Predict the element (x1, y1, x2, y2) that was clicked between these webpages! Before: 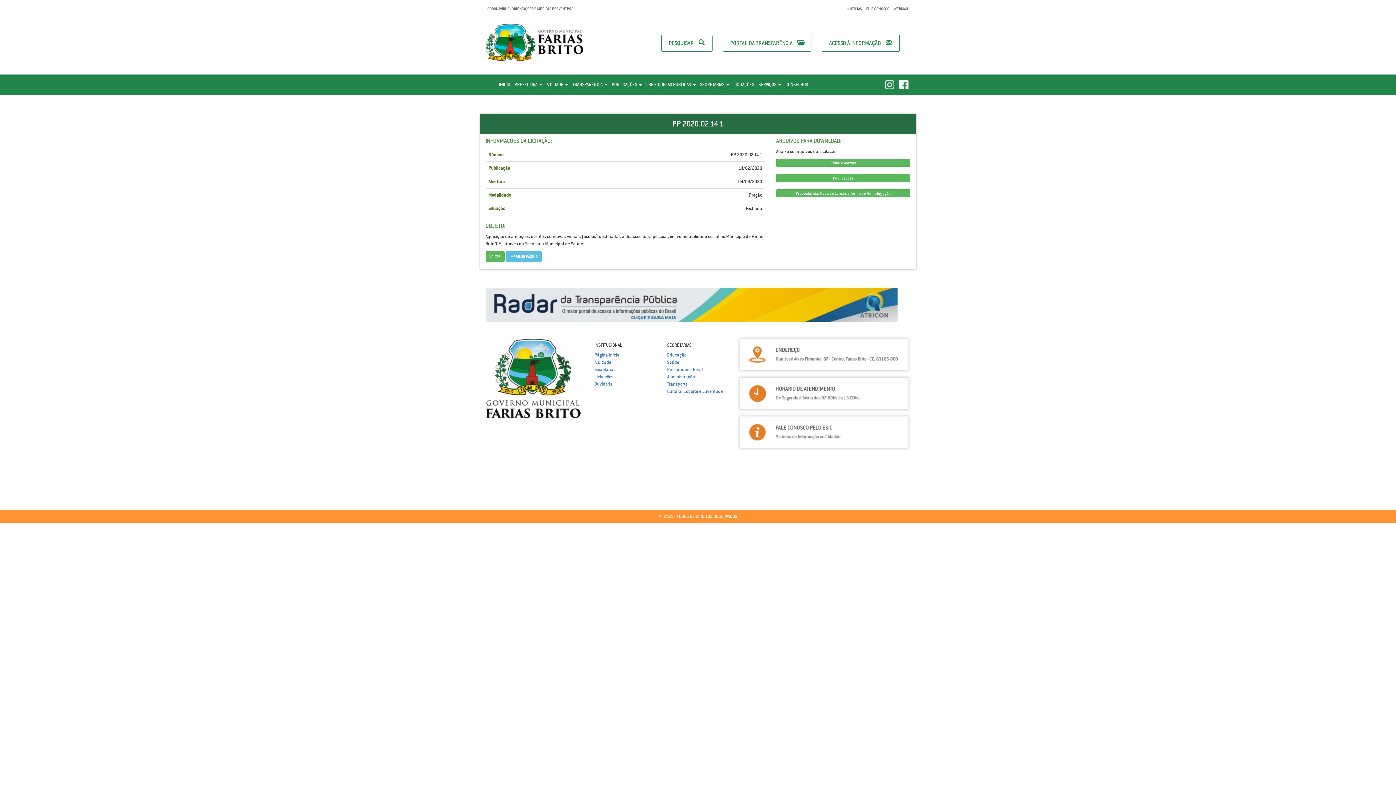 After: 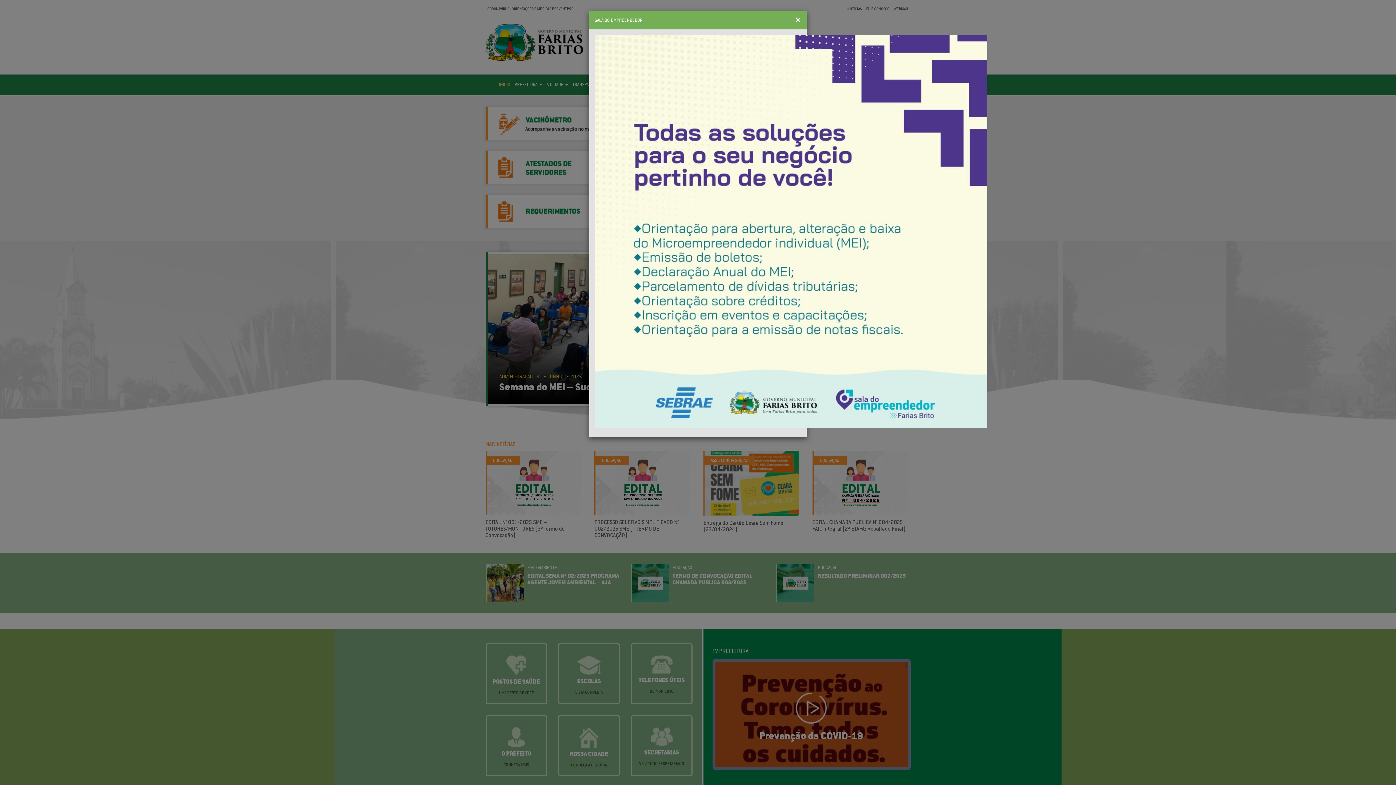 Action: label: INICIO bbox: (496, 74, 512, 94)